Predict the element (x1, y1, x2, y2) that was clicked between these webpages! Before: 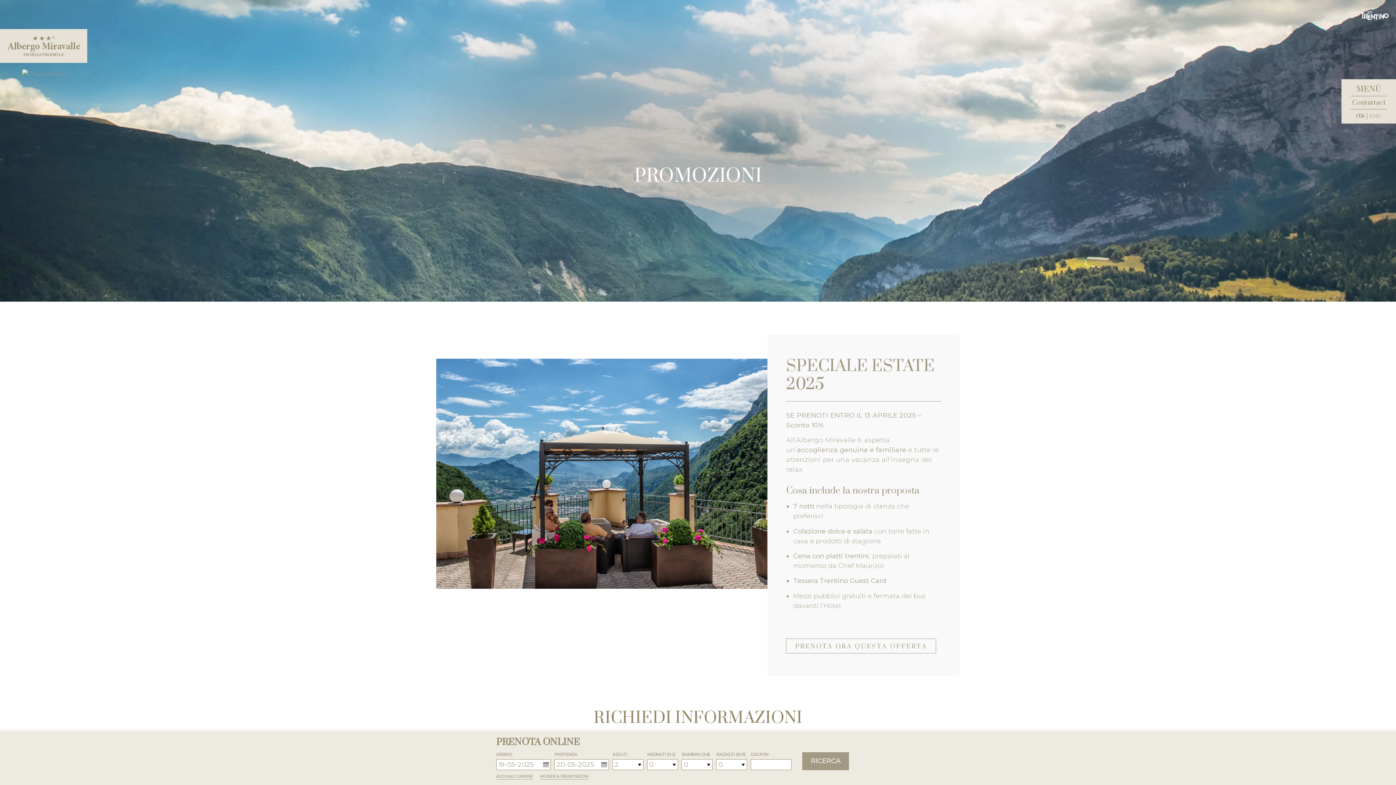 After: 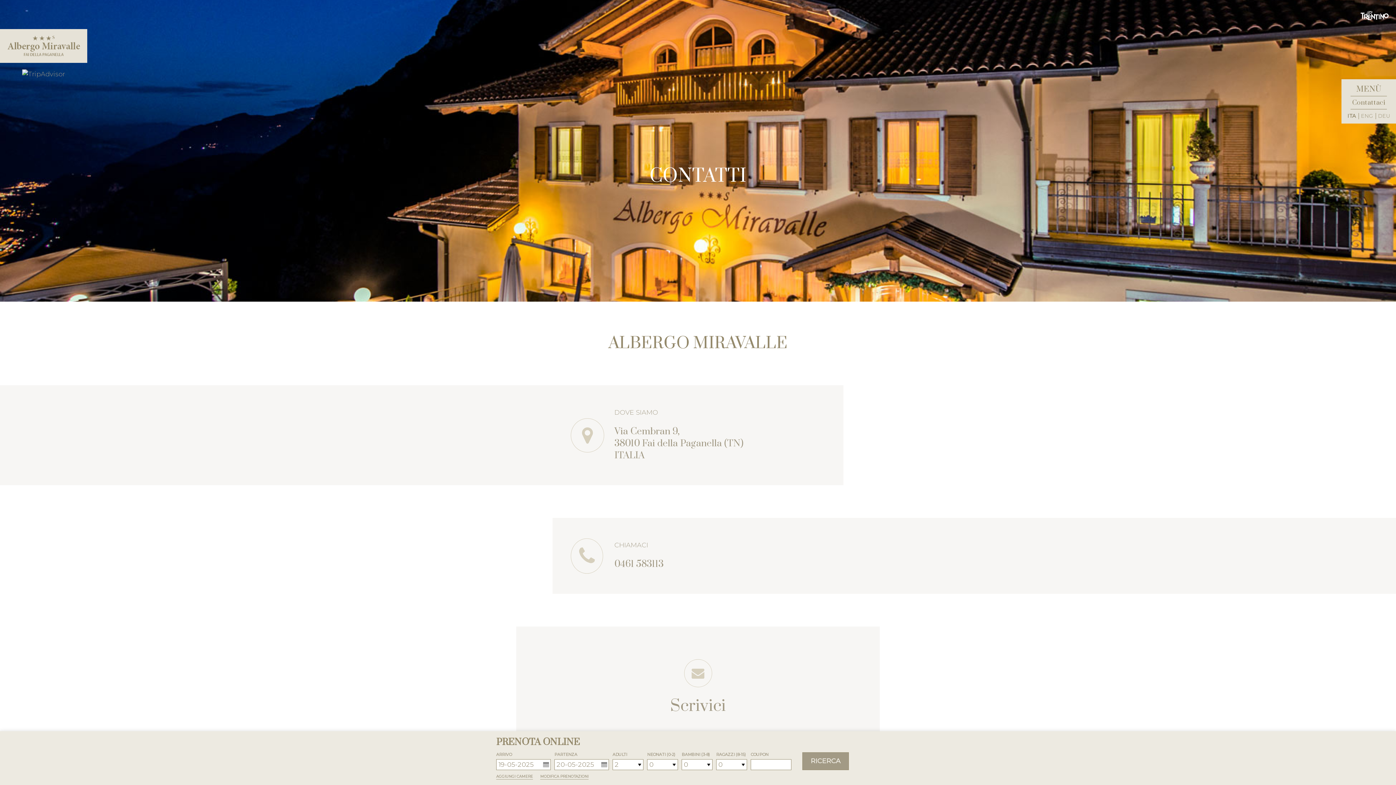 Action: bbox: (1341, 96, 1396, 109) label: Contattaci